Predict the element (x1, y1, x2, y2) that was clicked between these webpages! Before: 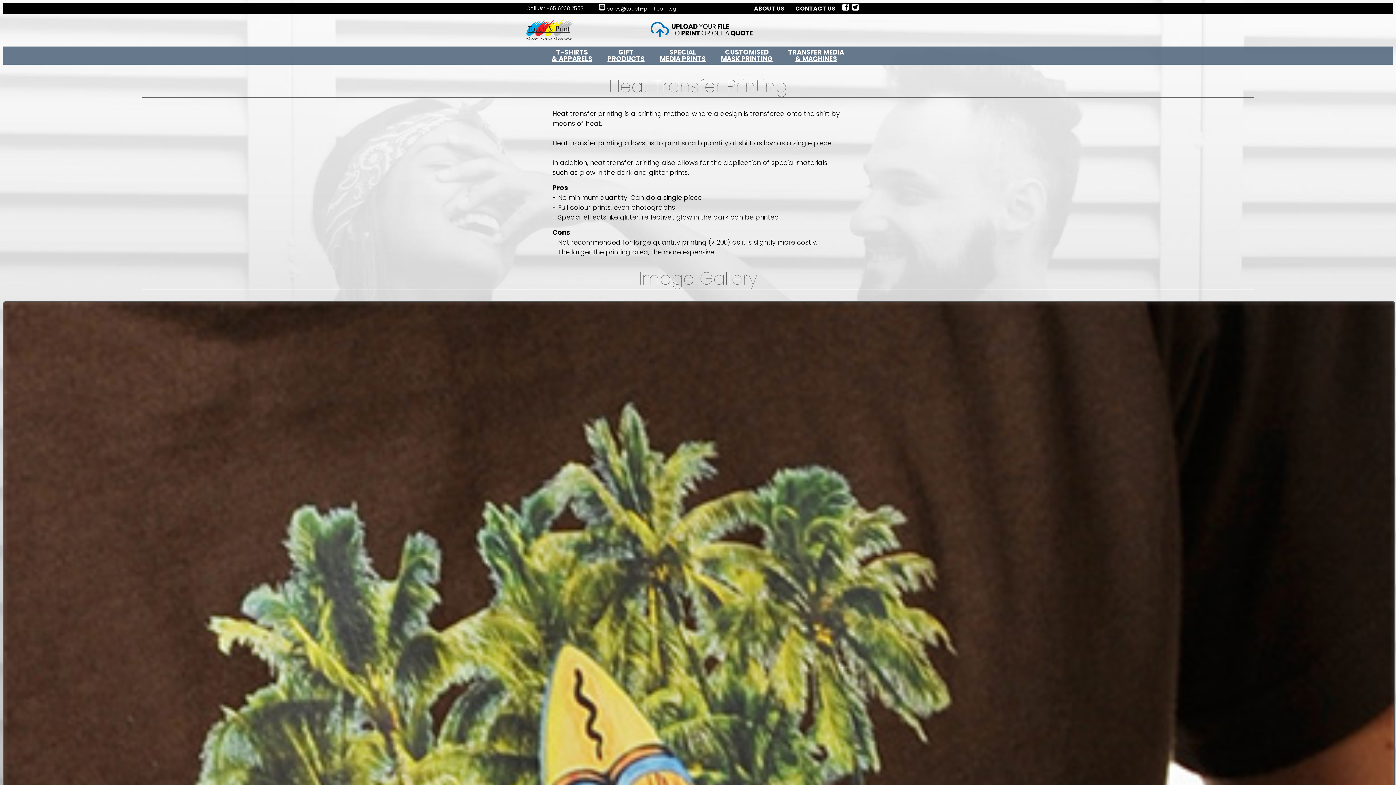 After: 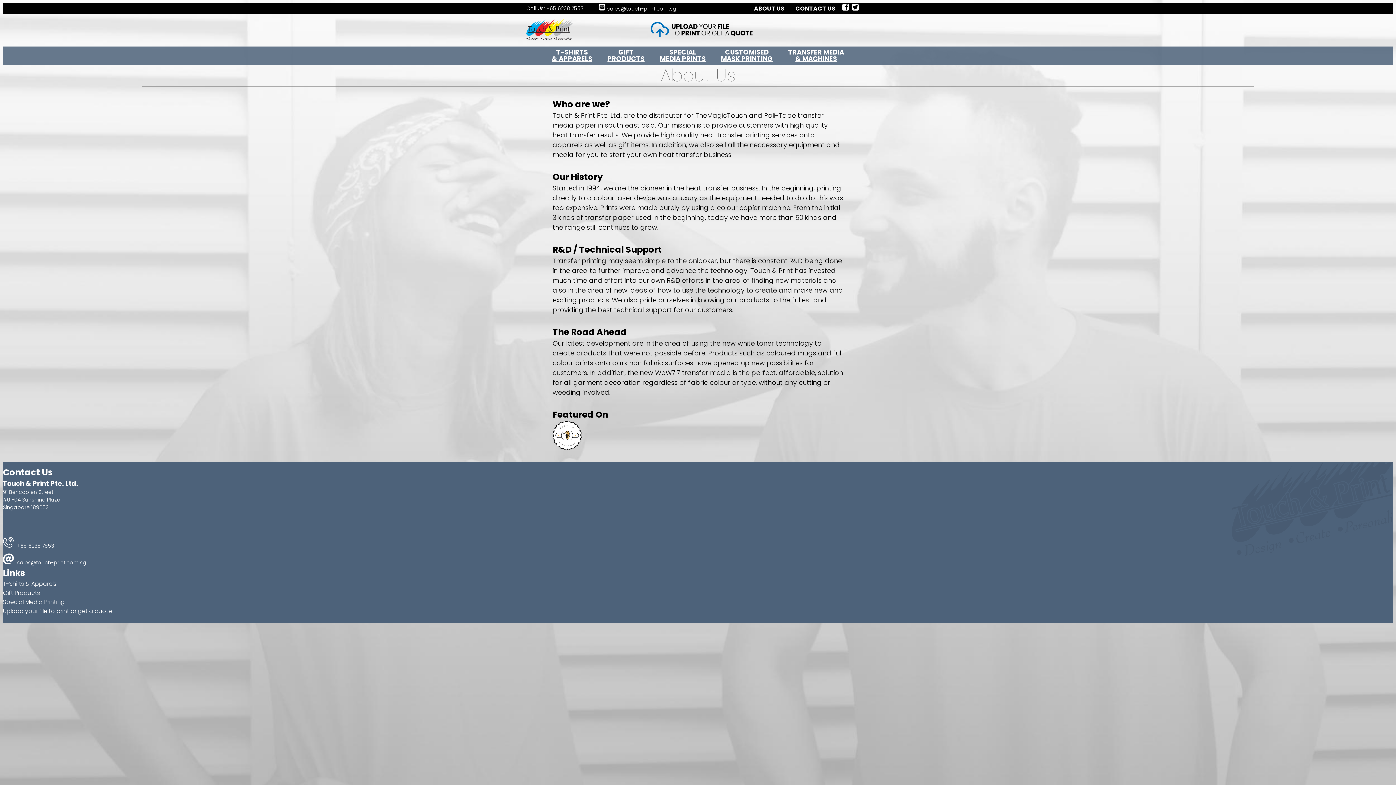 Action: label: ABOUT US bbox: (754, 4, 784, 12)